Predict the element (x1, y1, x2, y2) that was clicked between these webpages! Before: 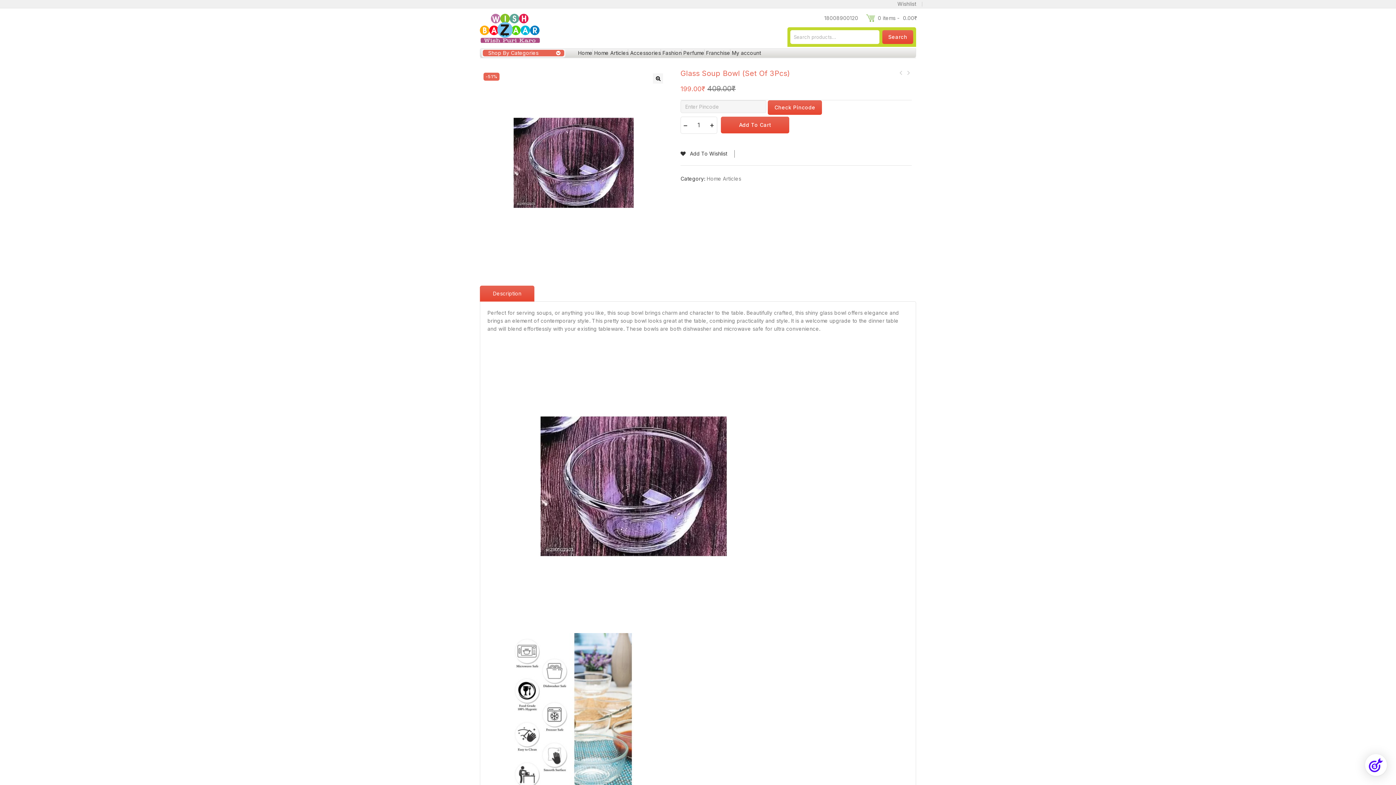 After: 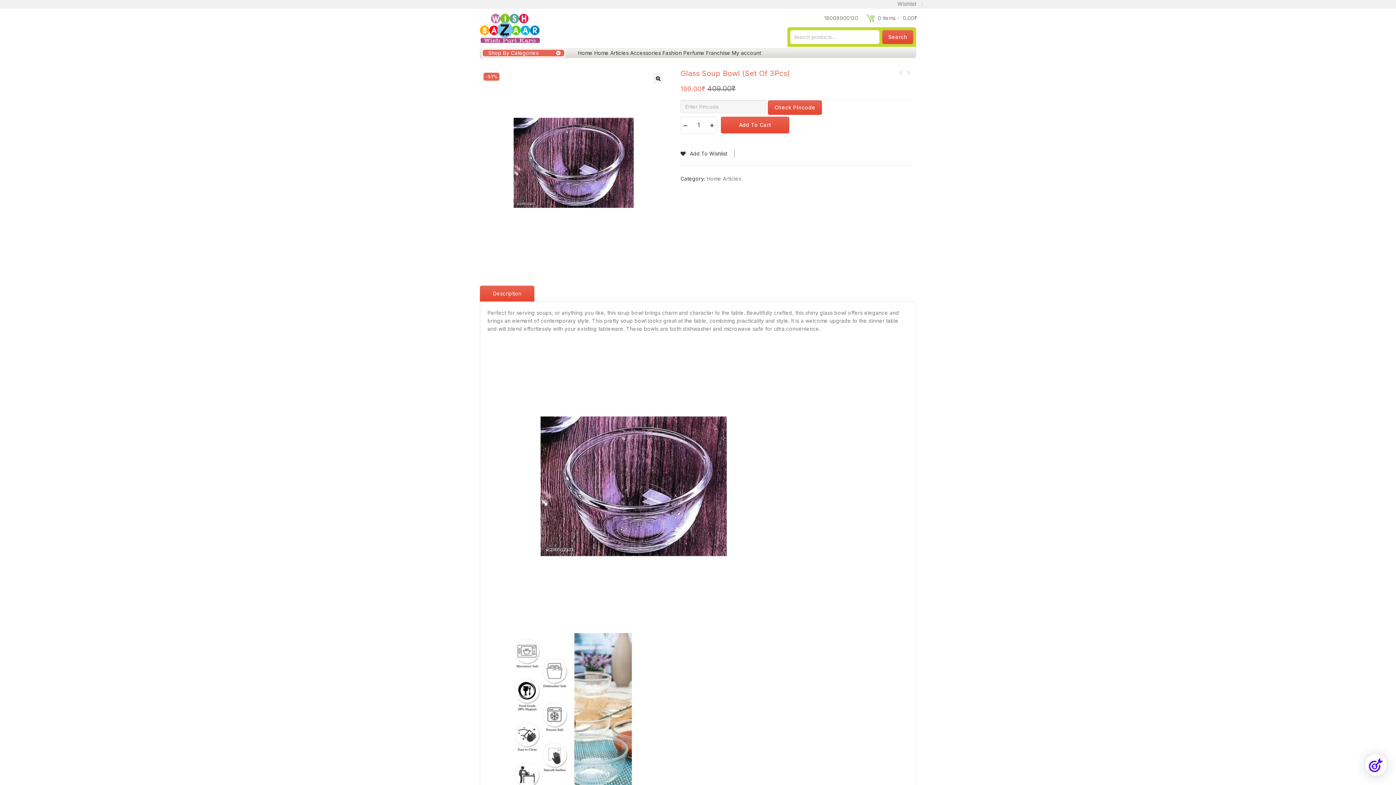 Action: label: Description bbox: (480, 285, 534, 301)